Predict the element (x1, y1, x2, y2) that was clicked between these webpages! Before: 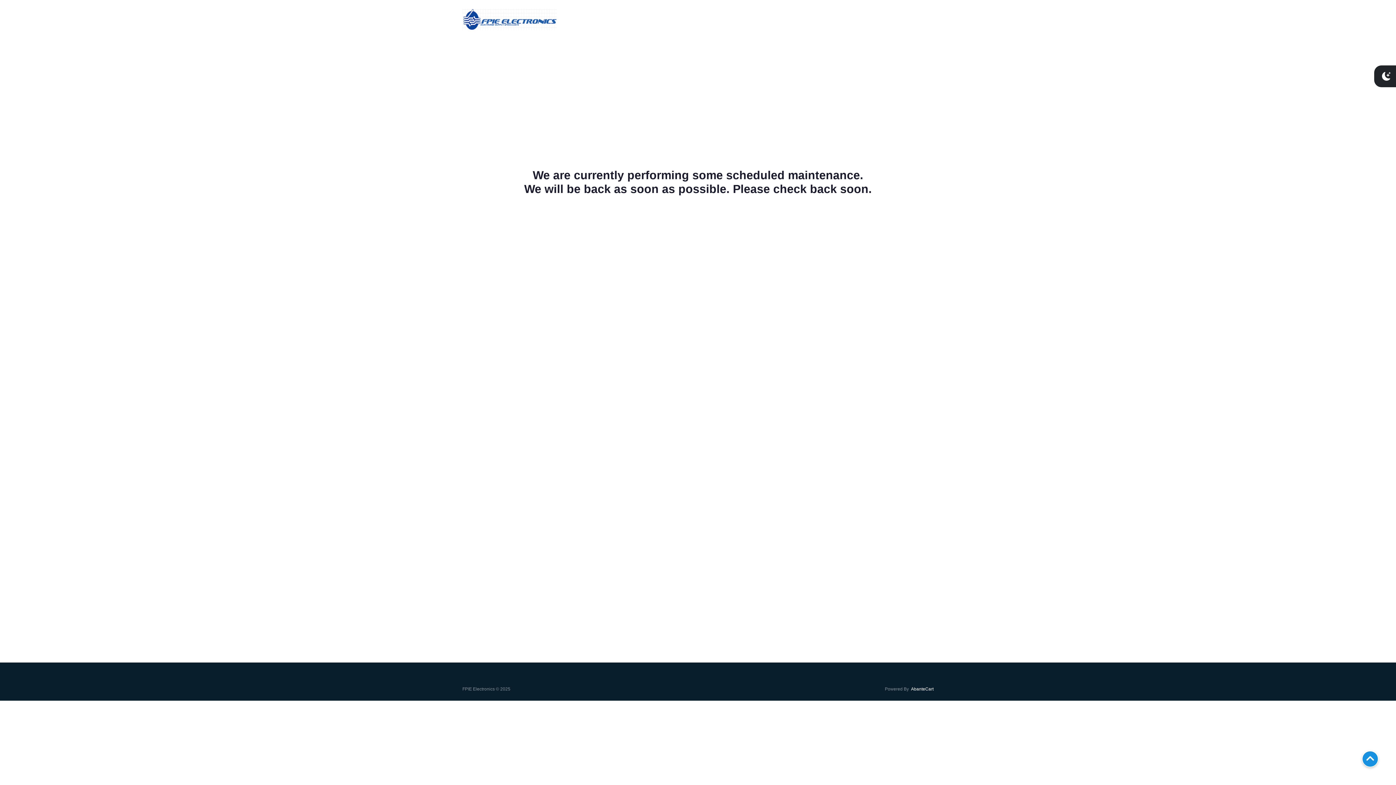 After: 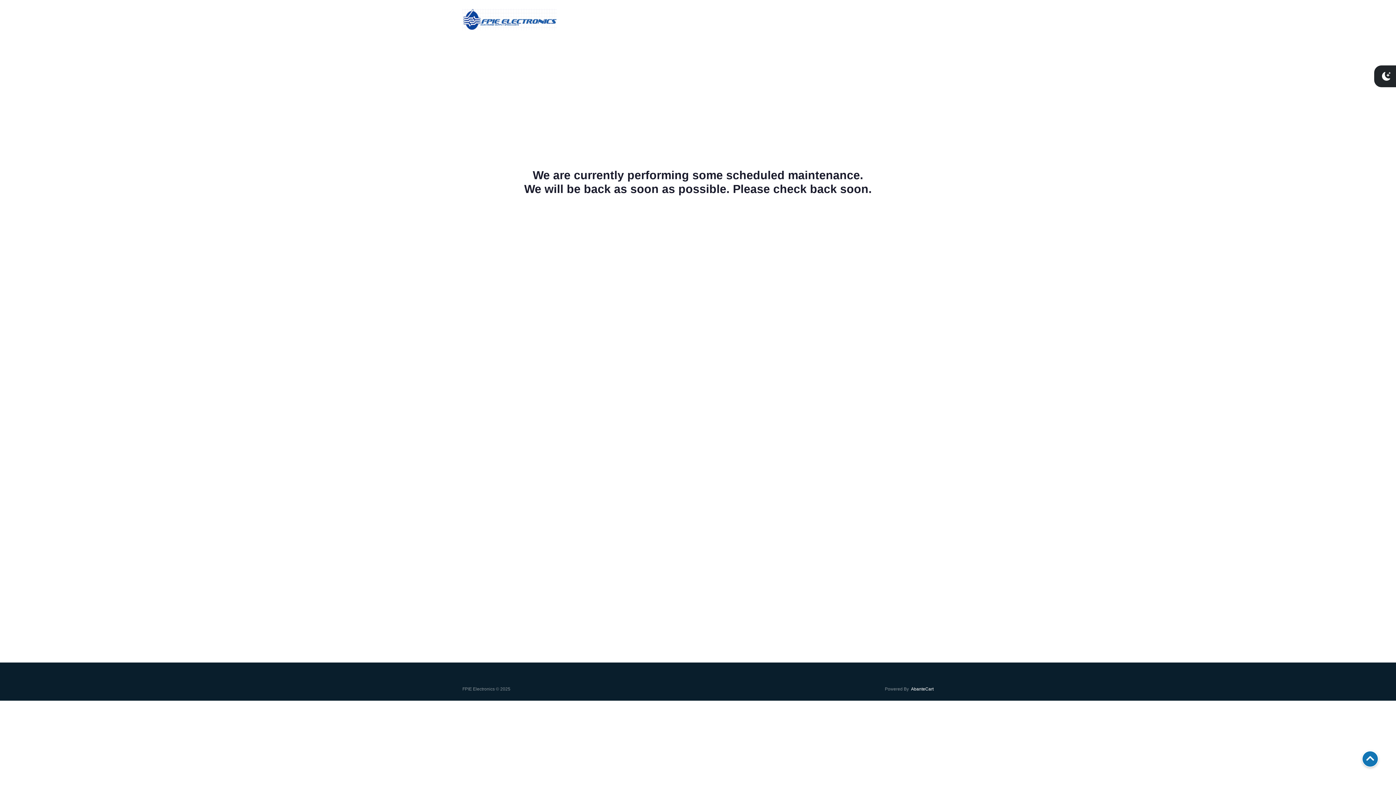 Action: bbox: (1362, 751, 1378, 767)